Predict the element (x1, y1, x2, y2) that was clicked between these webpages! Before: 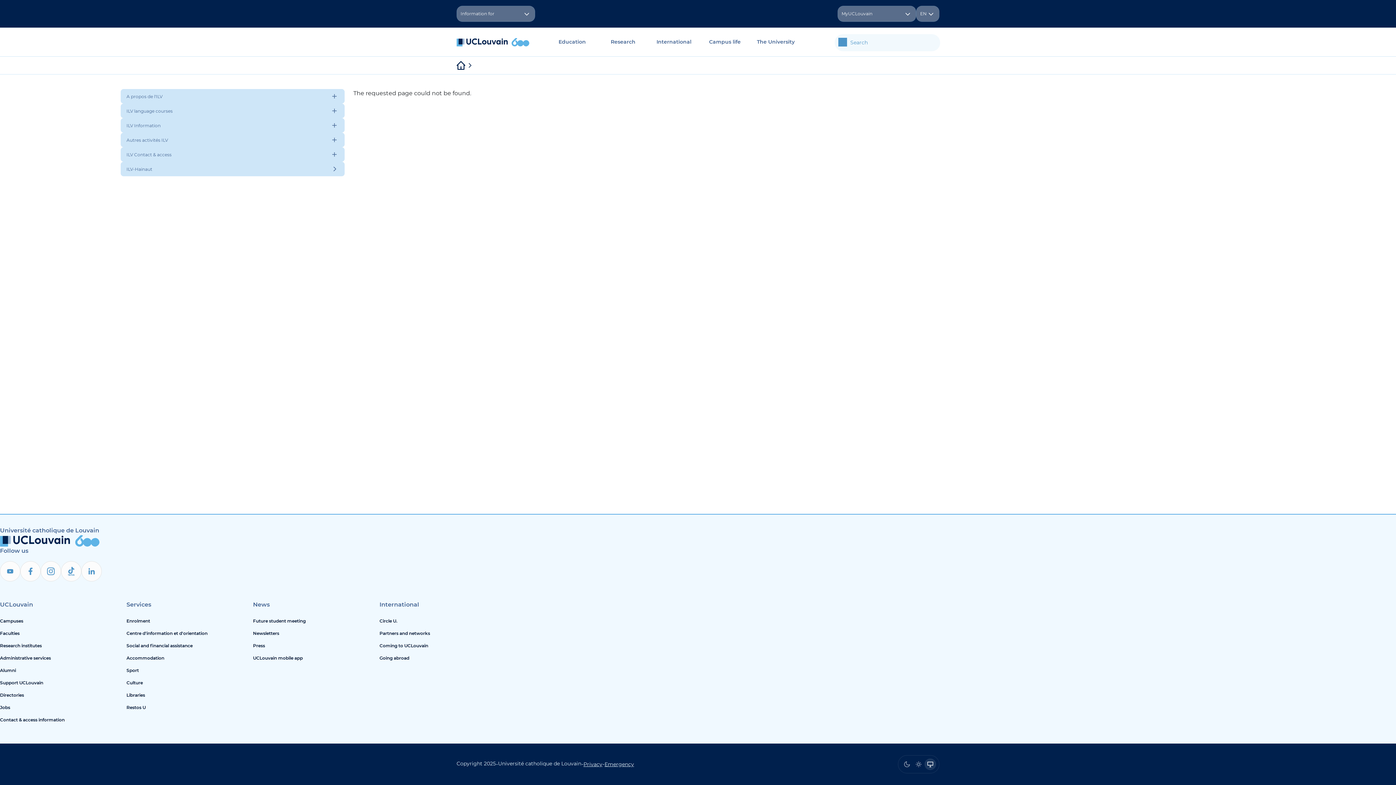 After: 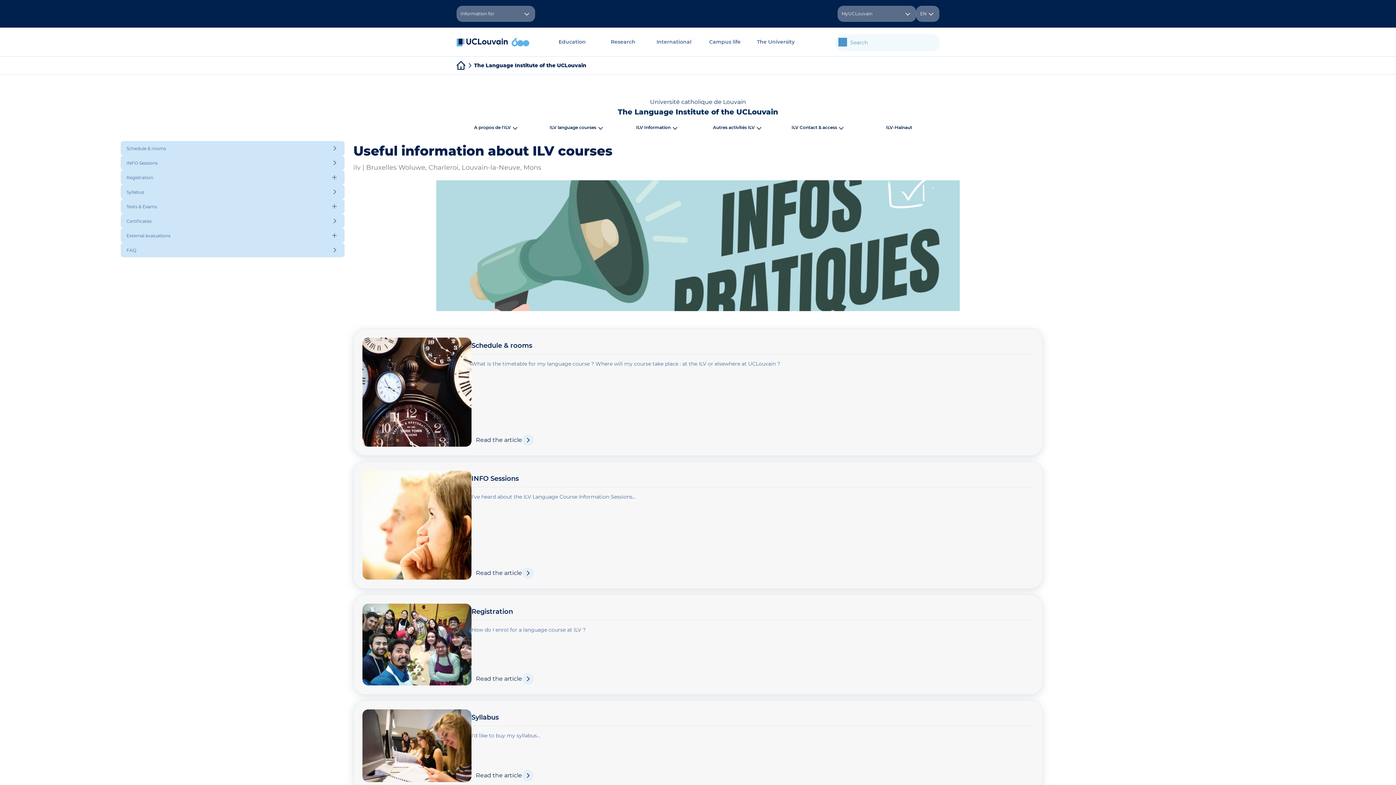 Action: bbox: (126, 118, 330, 132) label: ILV Information